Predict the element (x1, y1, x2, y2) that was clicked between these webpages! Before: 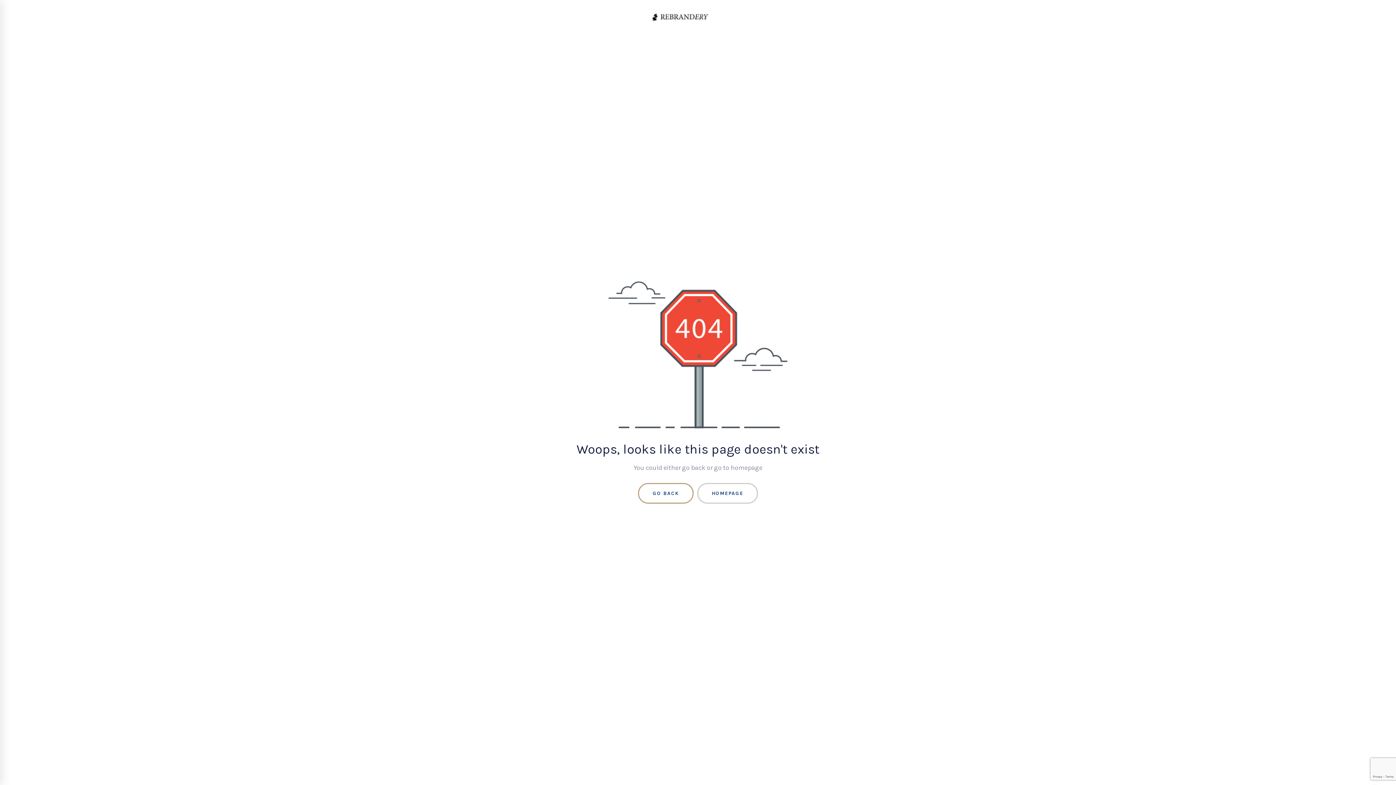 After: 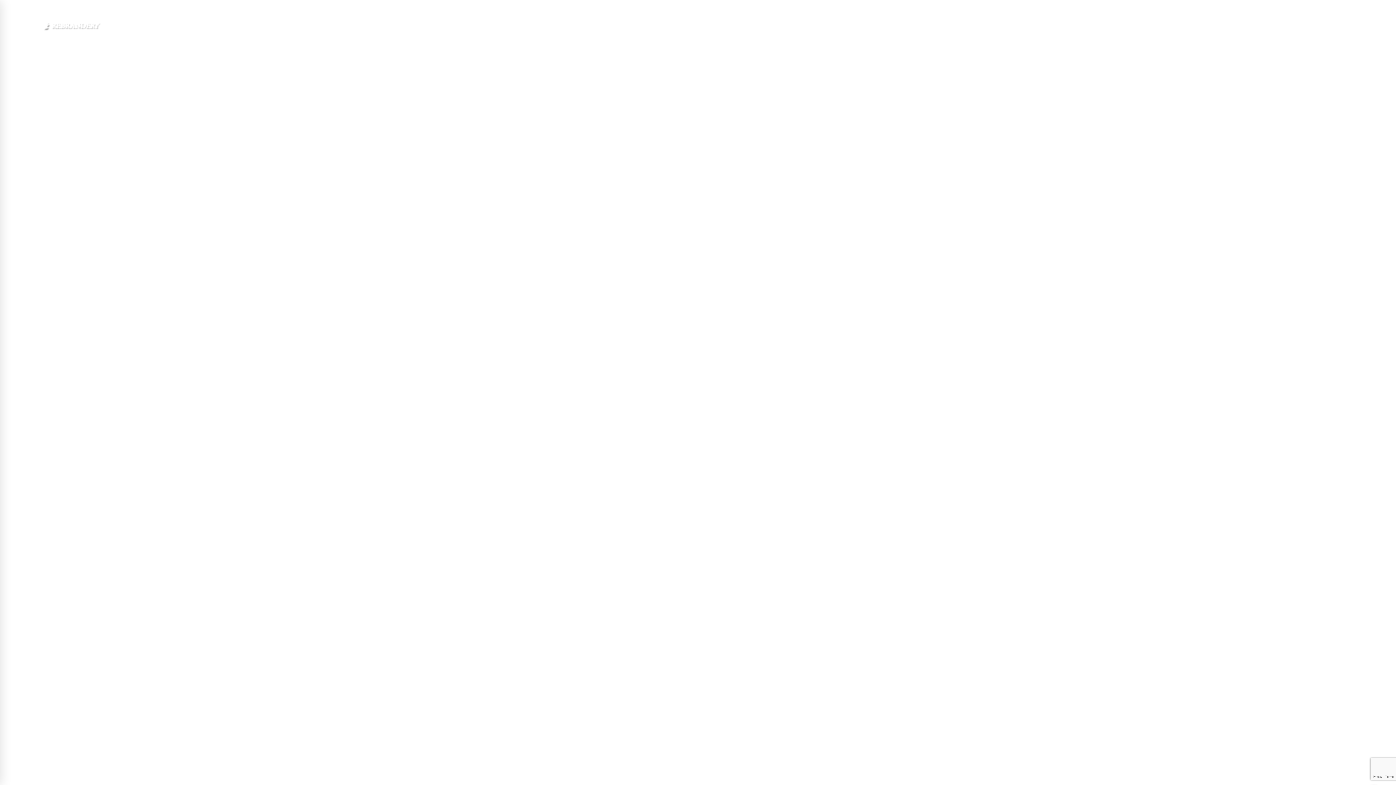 Action: bbox: (648, -3, 748, 4)